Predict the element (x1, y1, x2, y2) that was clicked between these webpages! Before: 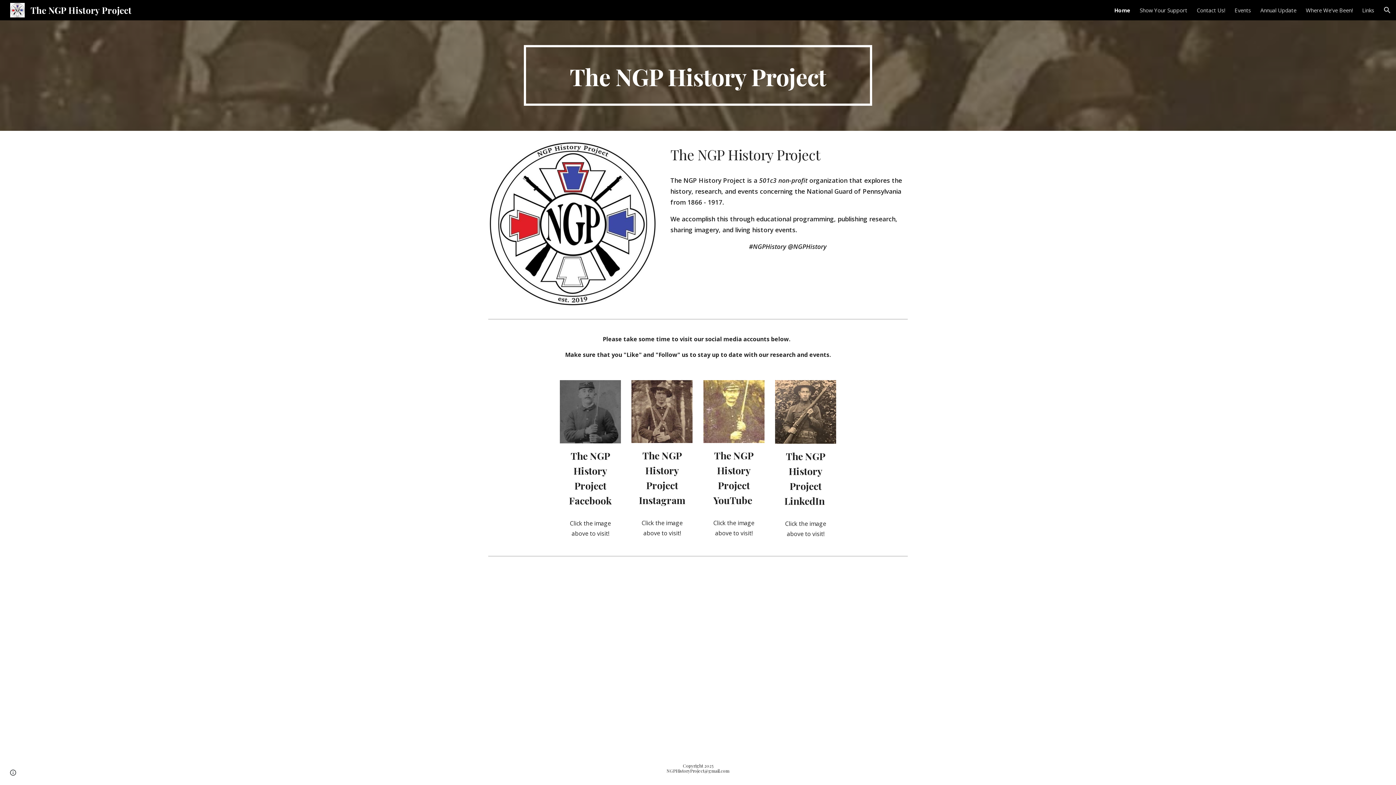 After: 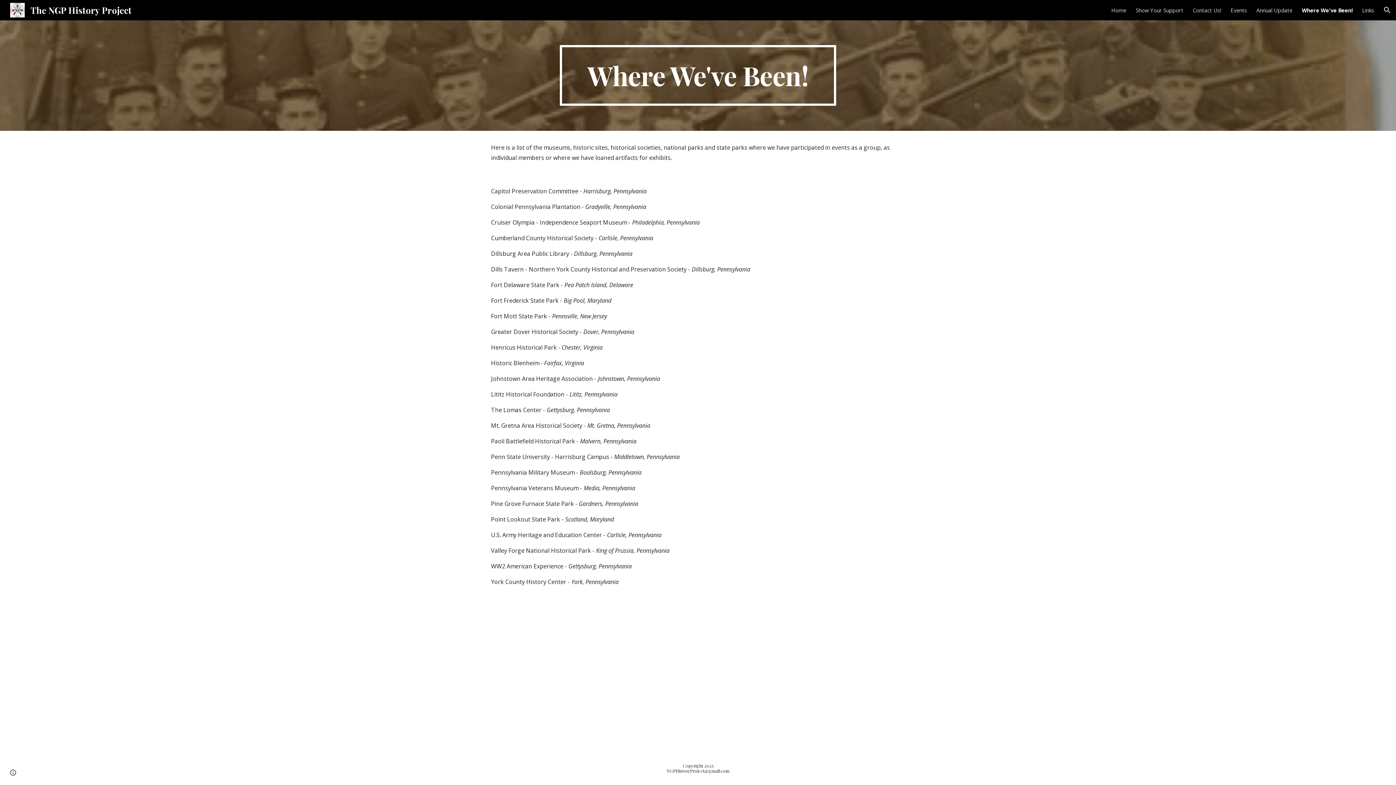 Action: bbox: (1306, 6, 1353, 13) label: Where We've Been!